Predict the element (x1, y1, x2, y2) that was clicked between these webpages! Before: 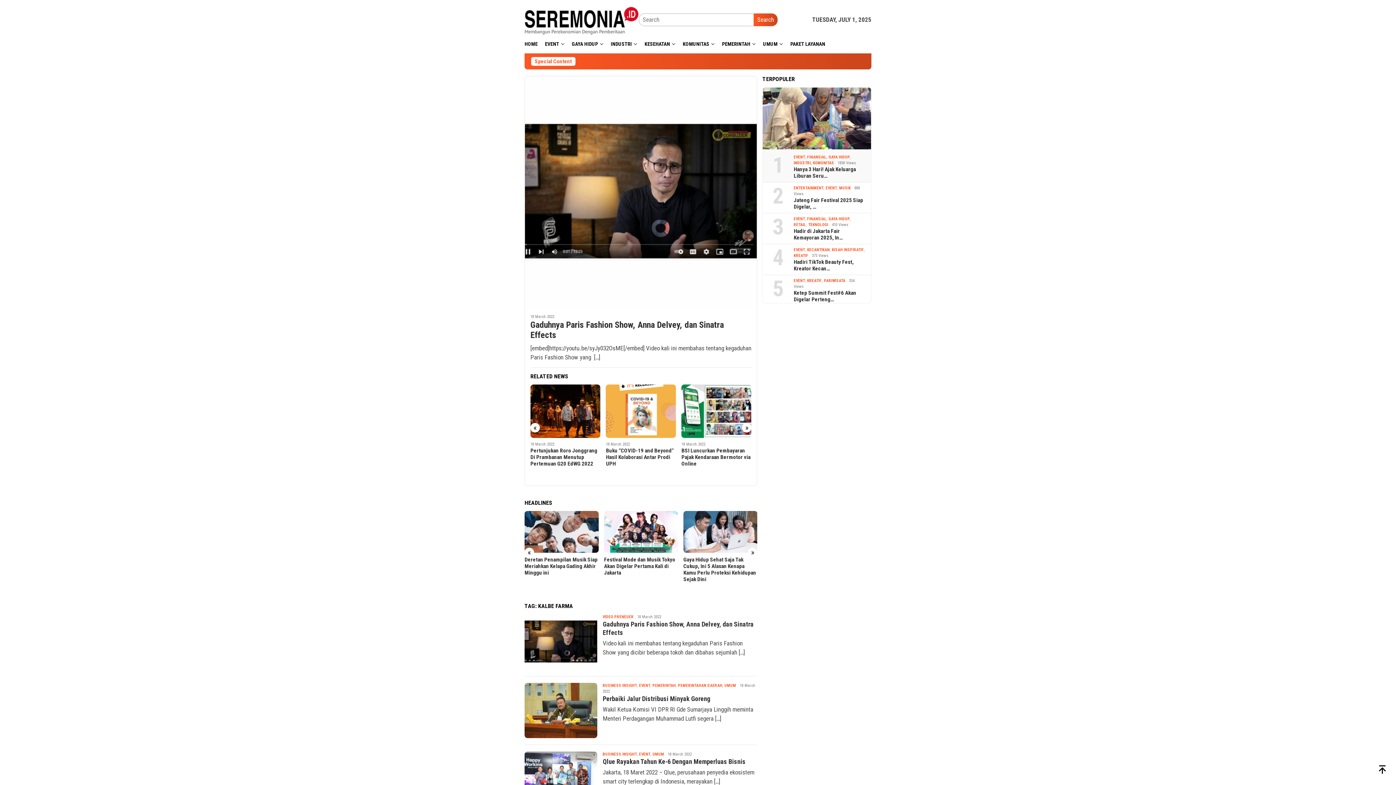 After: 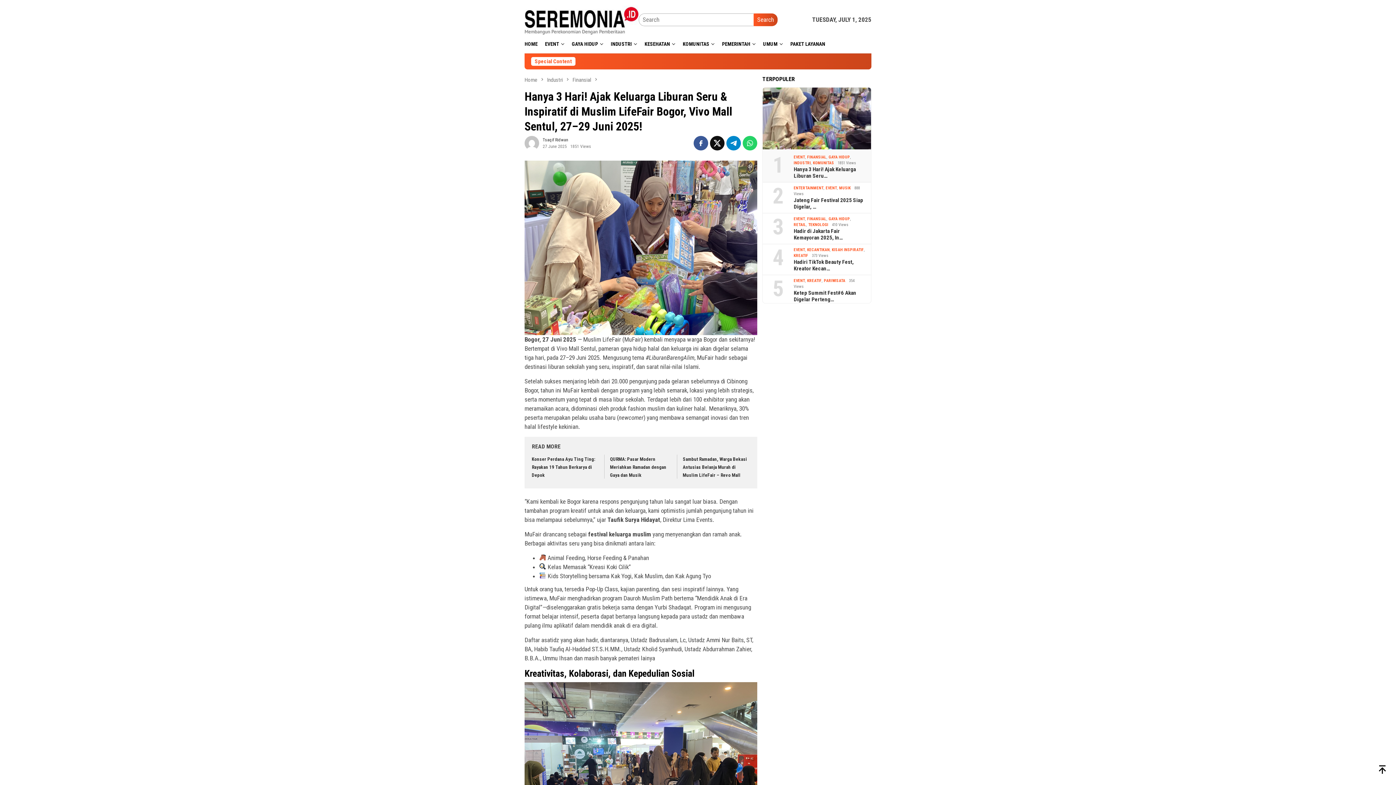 Action: bbox: (793, 166, 865, 179) label: Hanya 3 Hari! Ajak Keluarga Liburan Seru…